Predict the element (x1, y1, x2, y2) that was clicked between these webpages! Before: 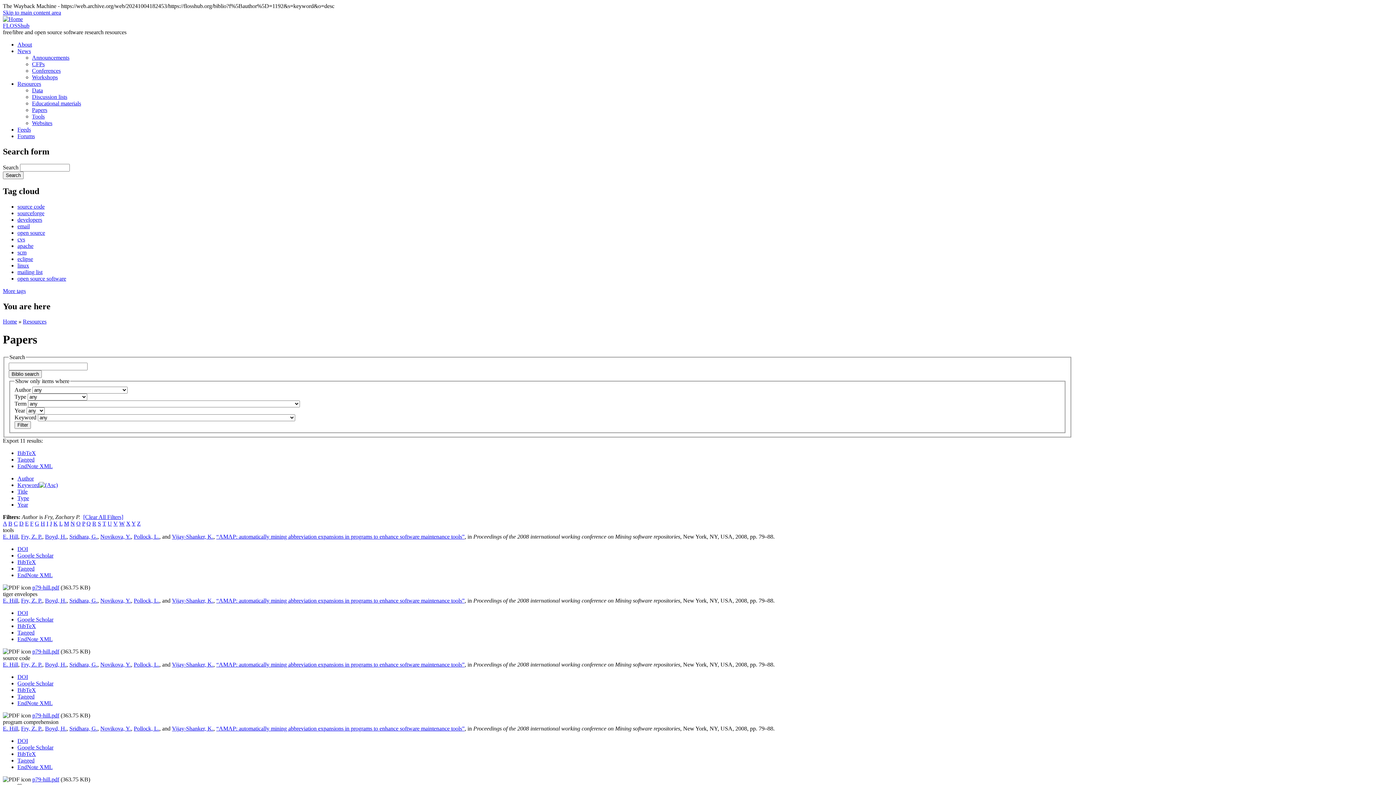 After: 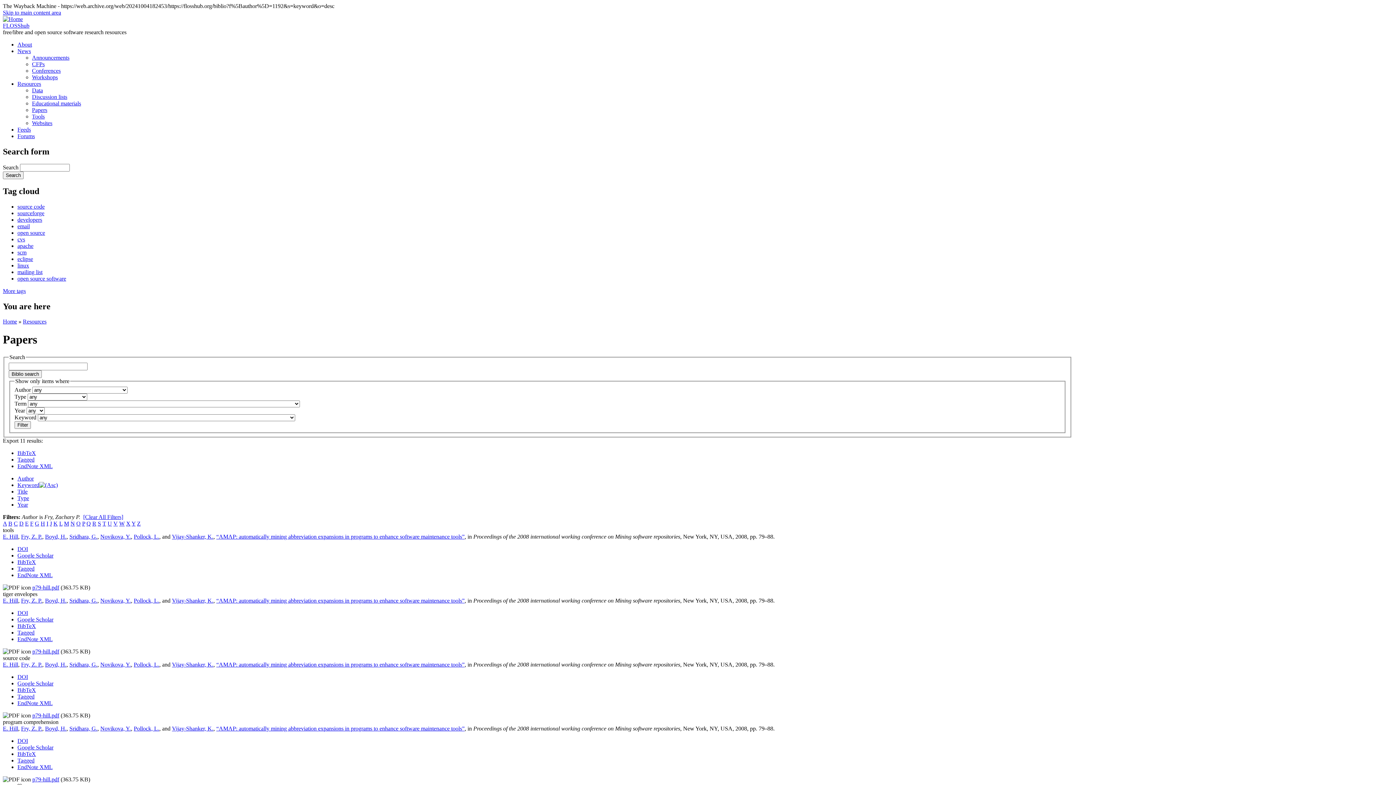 Action: bbox: (100, 661, 130, 667) label: Novikova, Y.